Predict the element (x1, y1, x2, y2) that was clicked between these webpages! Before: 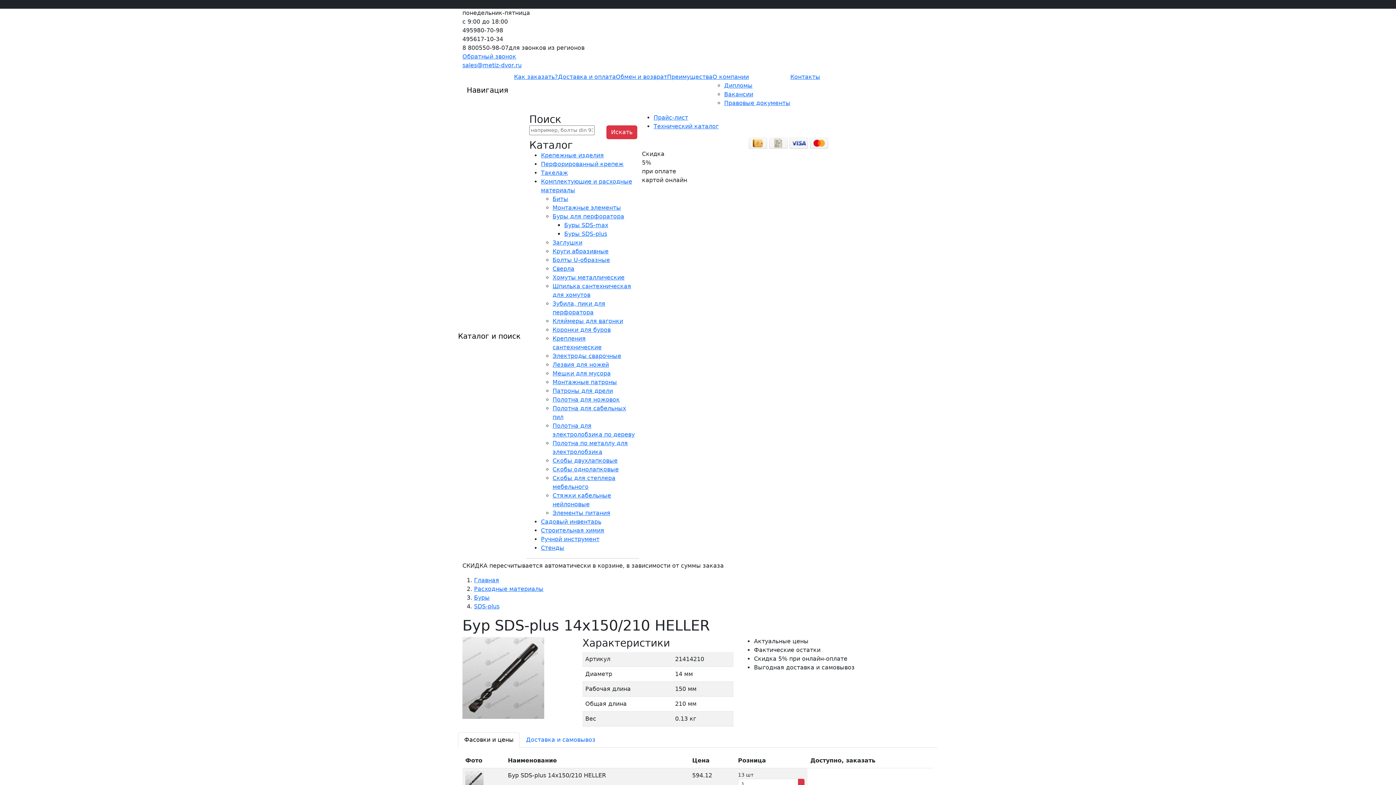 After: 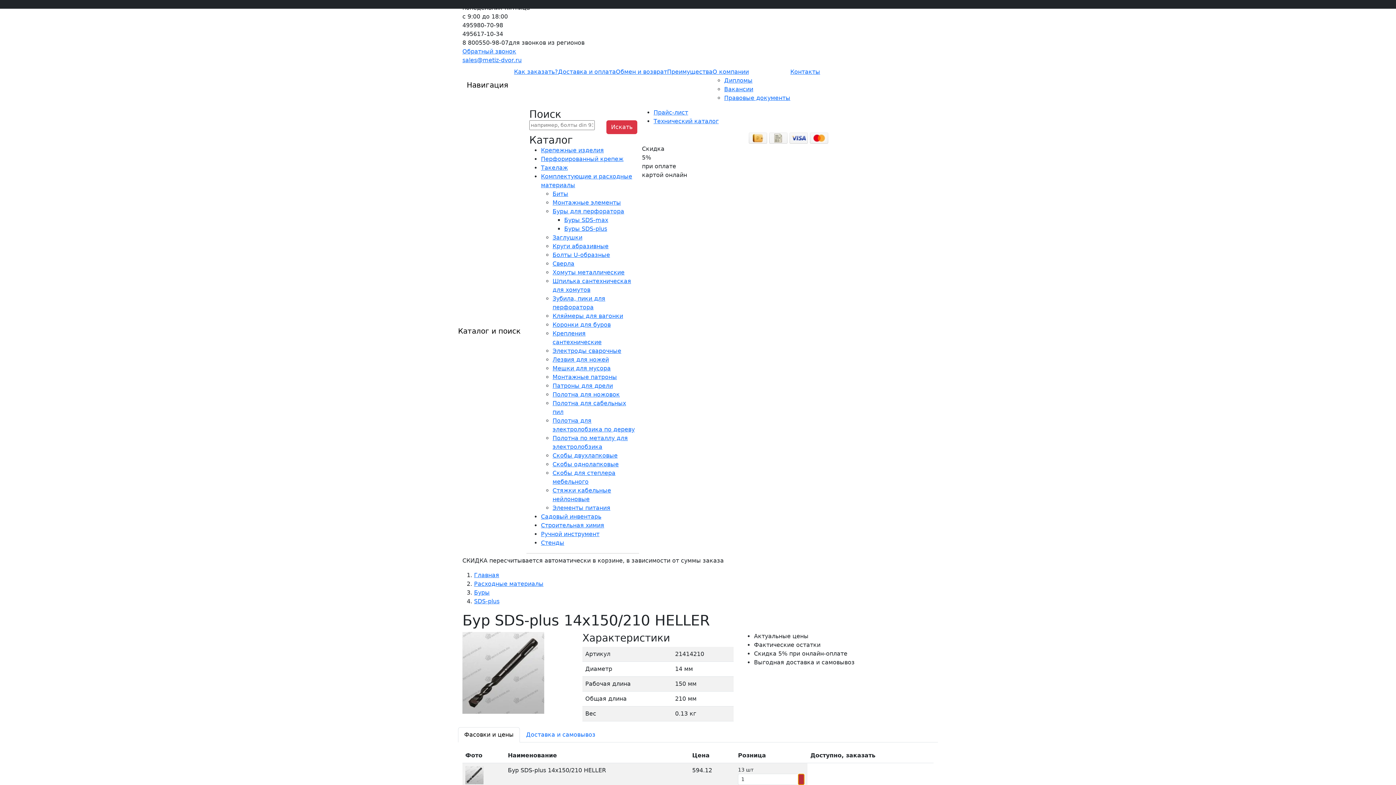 Action: bbox: (798, 779, 804, 790)